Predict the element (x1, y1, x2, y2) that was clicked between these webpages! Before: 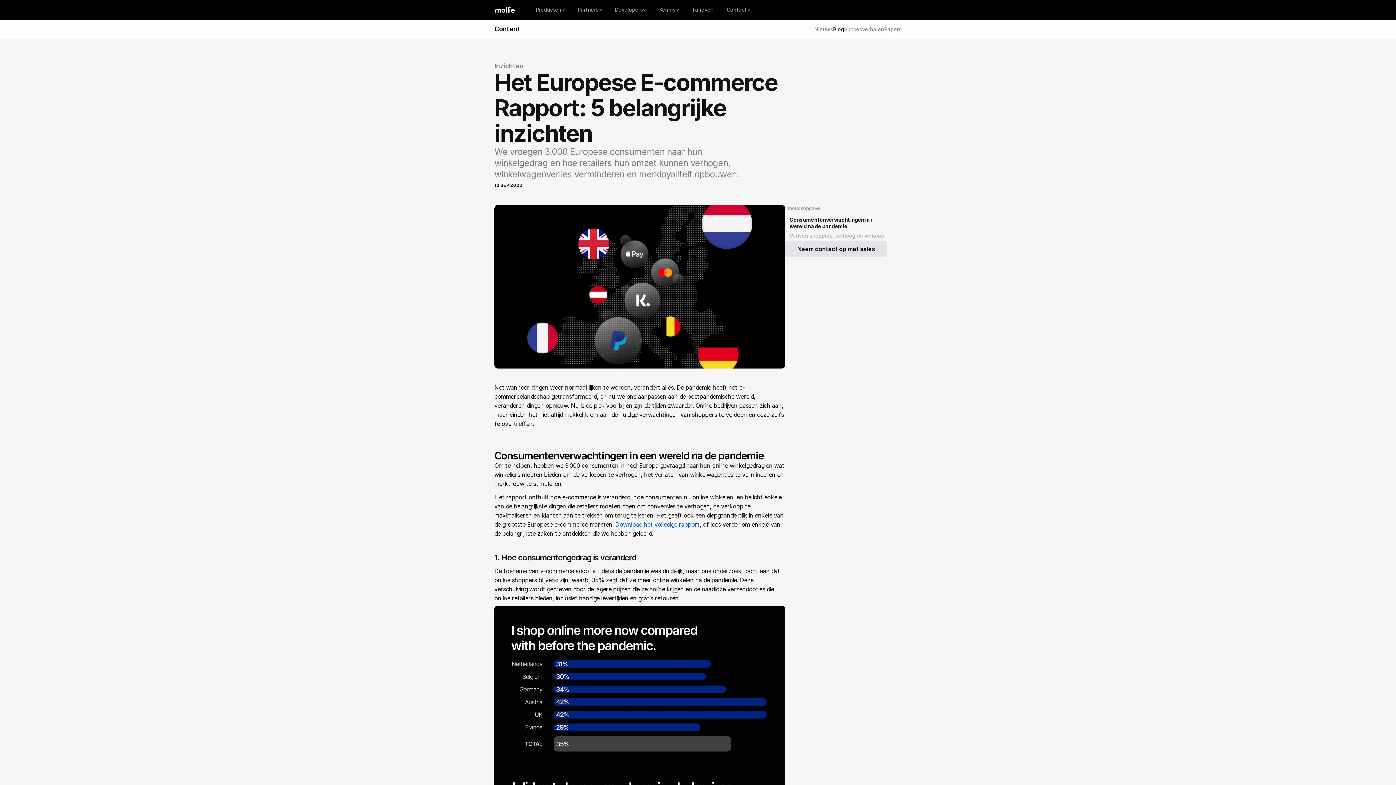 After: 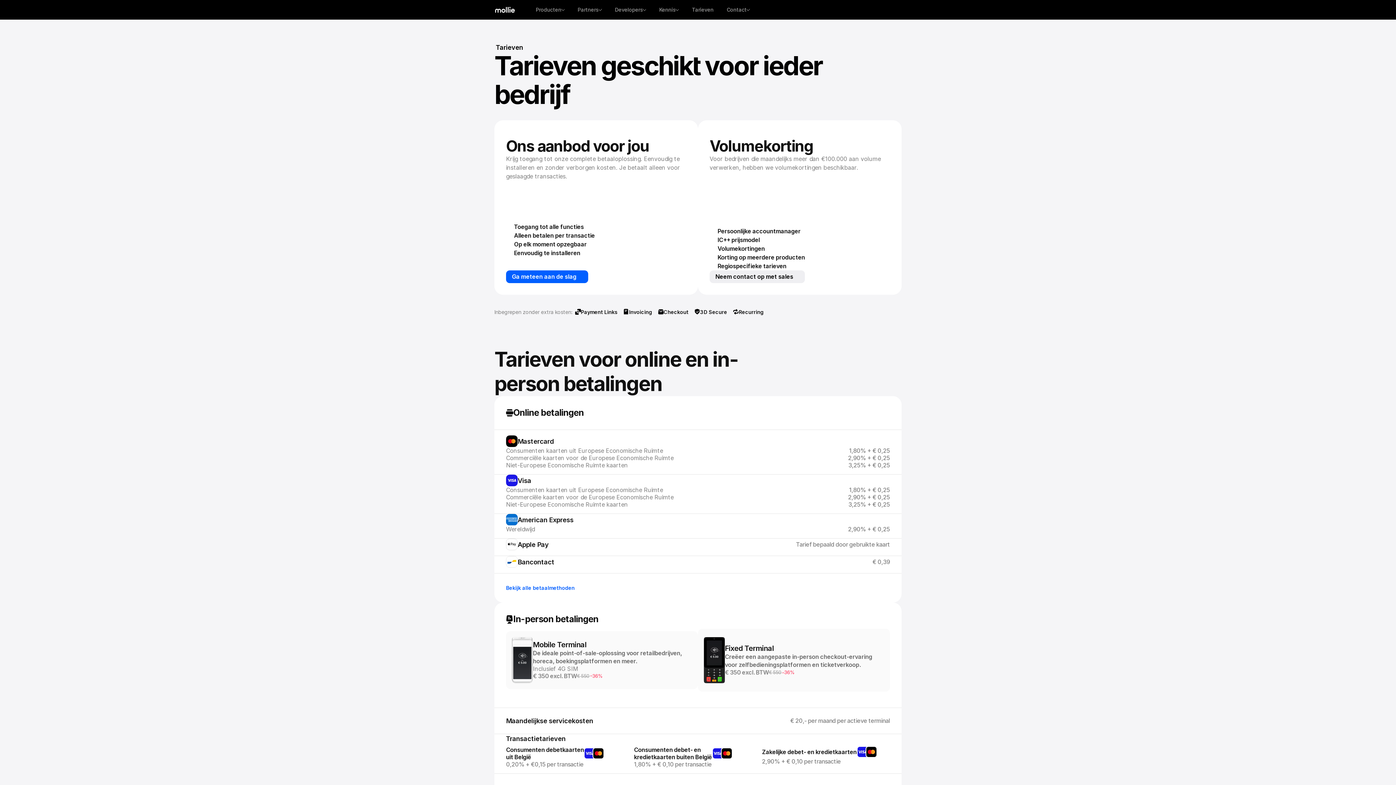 Action: label: Tarieven bbox: (685, 3, 720, 16)